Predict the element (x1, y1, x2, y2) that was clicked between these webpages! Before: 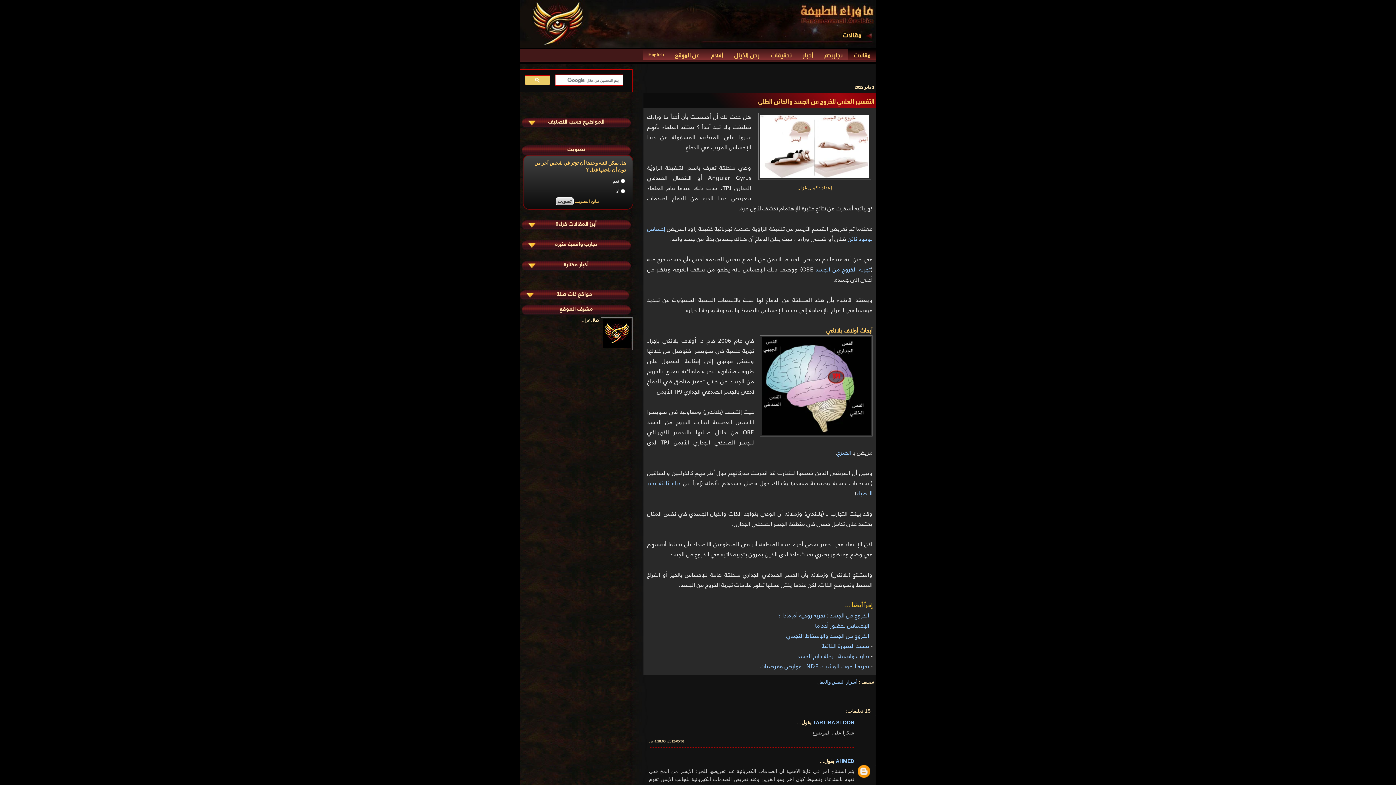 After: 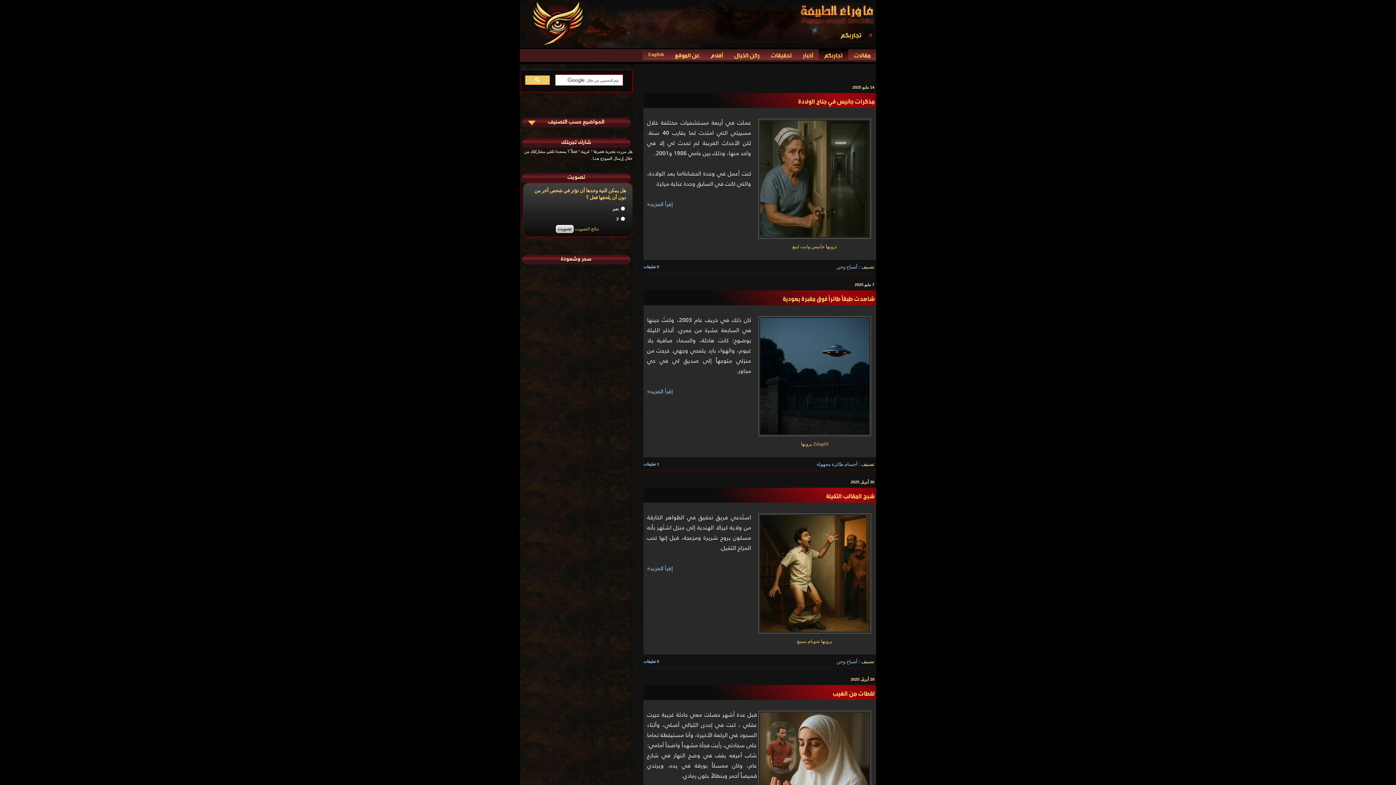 Action: label: تجاربكم bbox: (818, 49, 848, 60)